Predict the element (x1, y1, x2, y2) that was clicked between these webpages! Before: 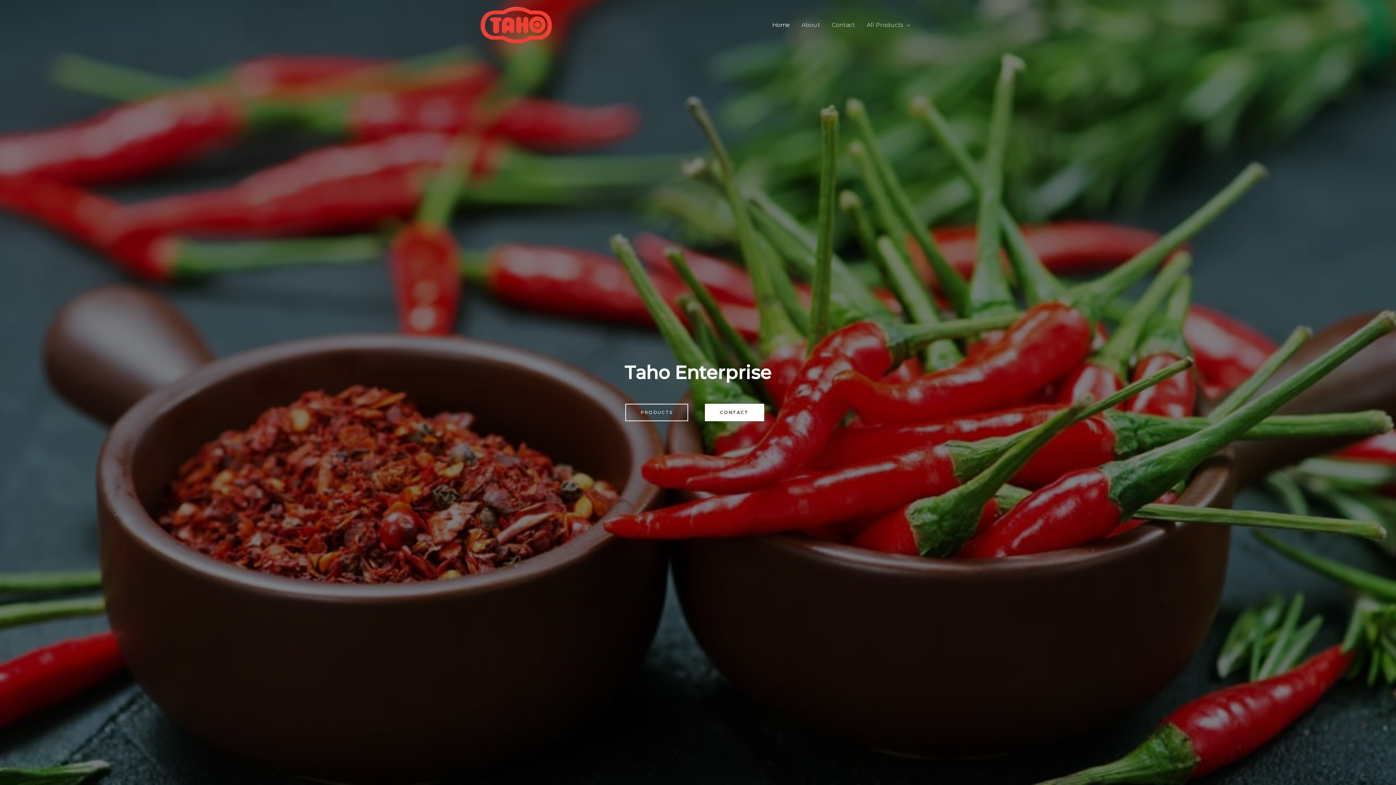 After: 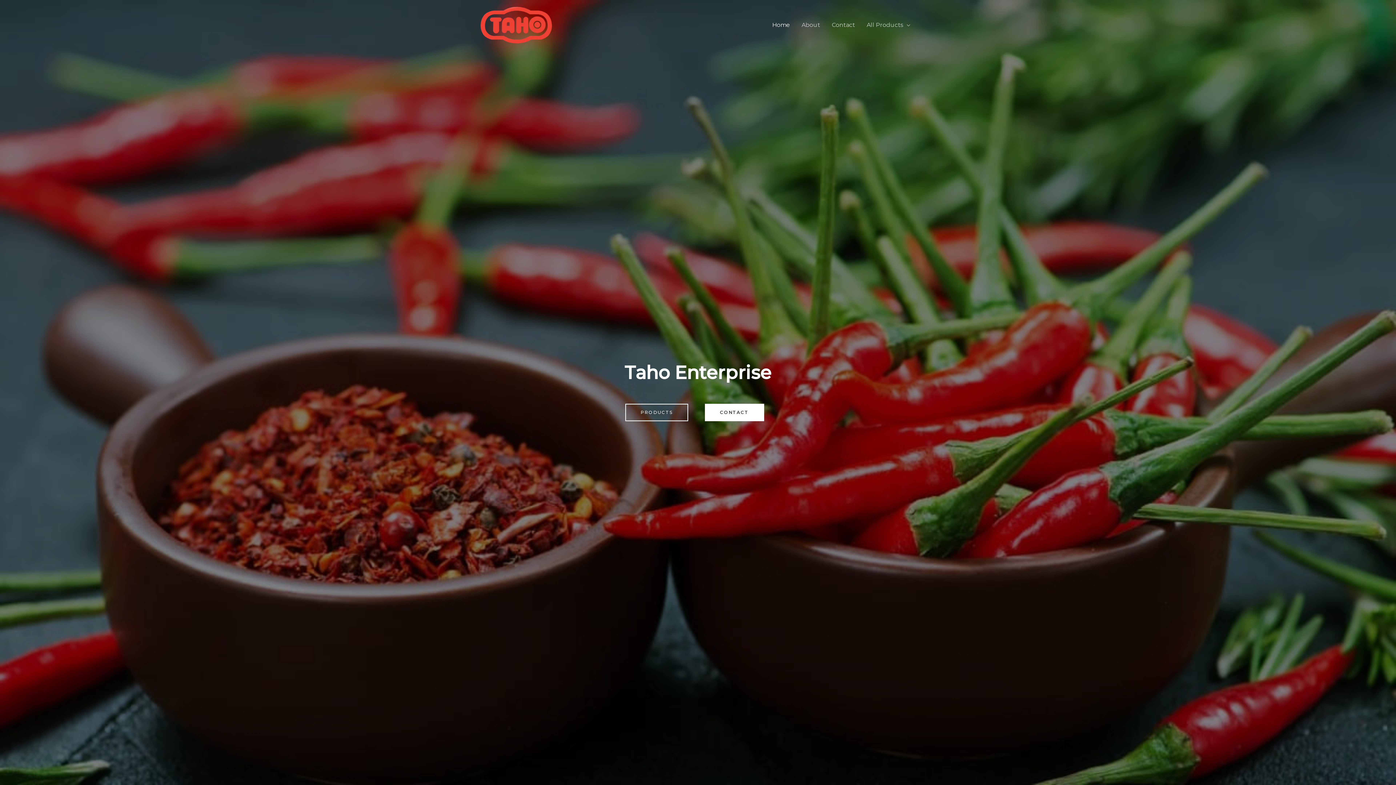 Action: bbox: (480, 21, 552, 28)